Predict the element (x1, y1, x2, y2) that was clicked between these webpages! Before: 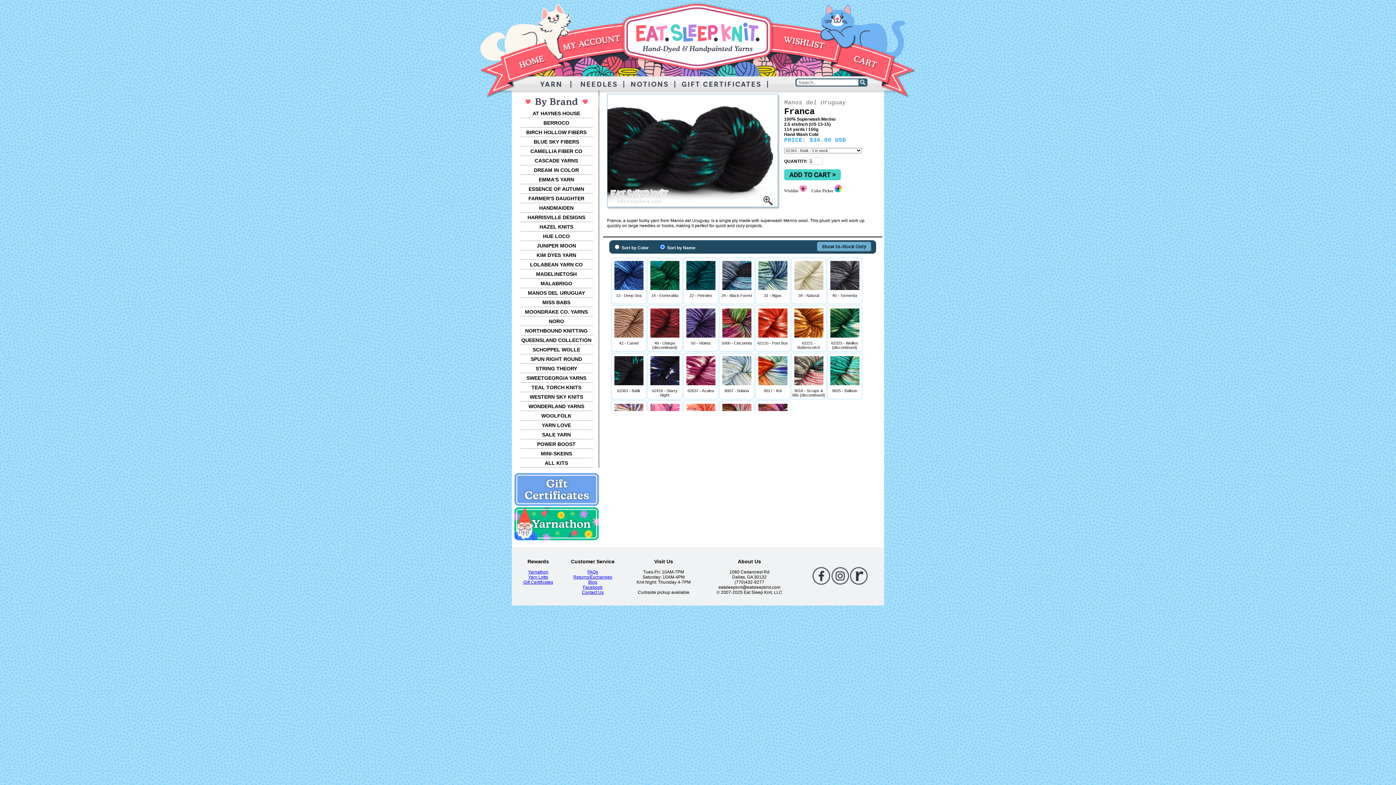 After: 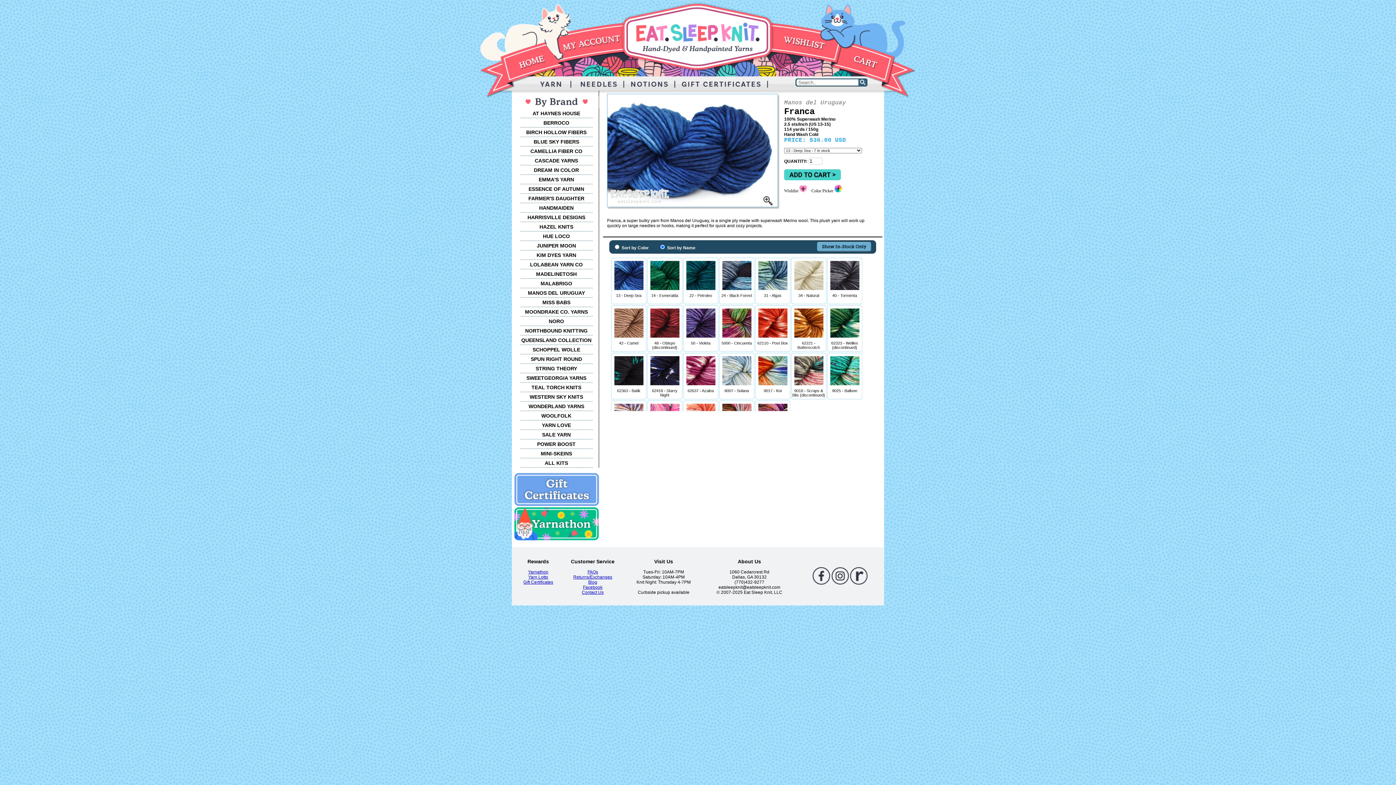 Action: bbox: (614, 289, 643, 294)